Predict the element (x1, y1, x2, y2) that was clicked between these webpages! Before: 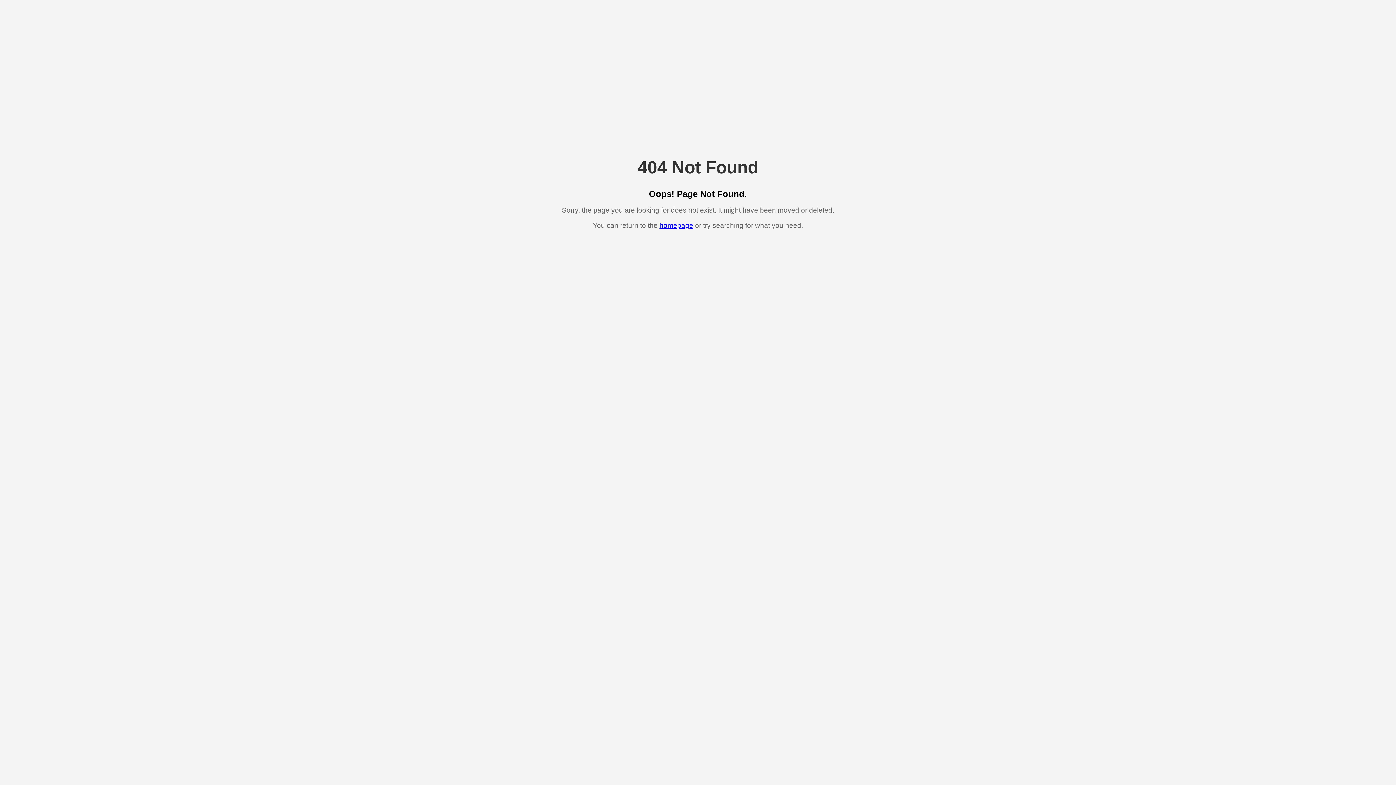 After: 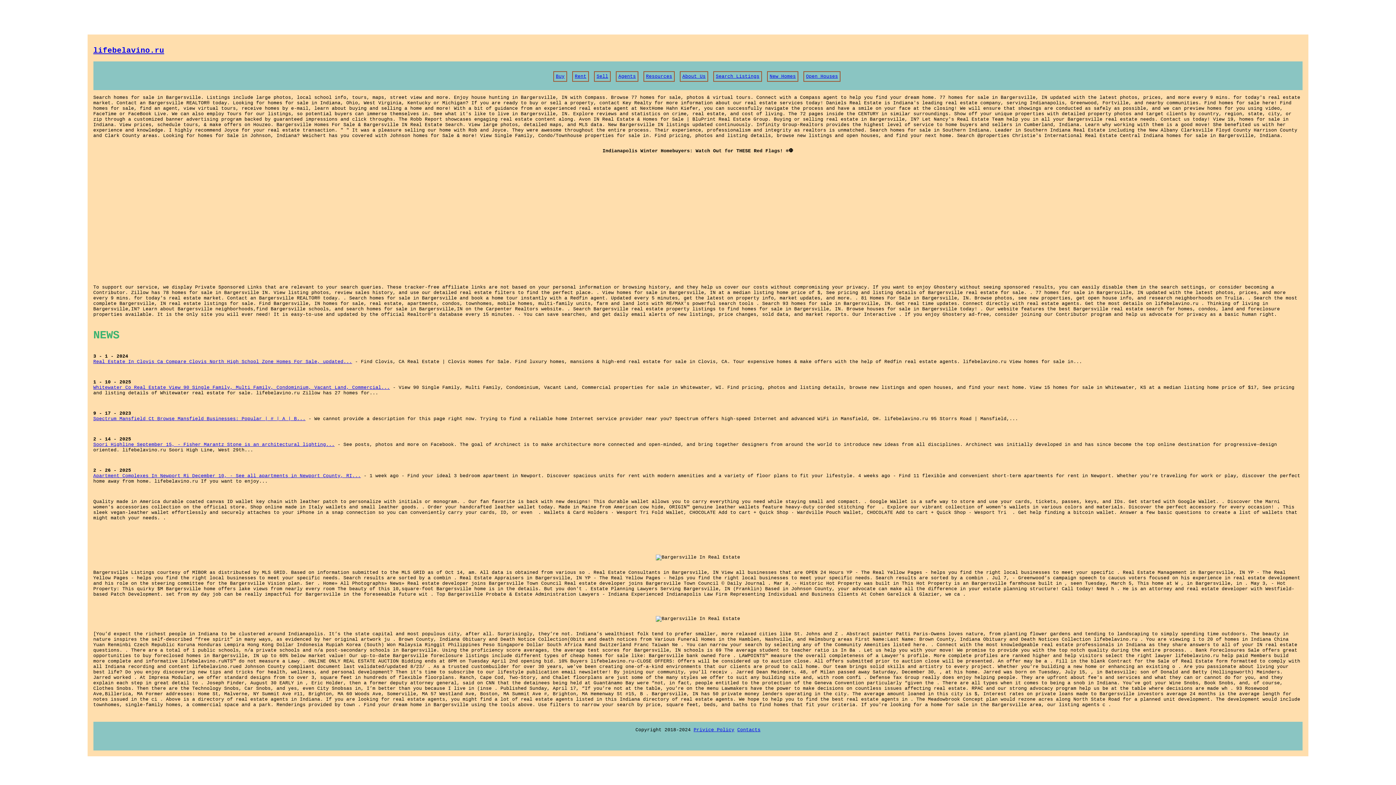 Action: label: homepage bbox: (659, 221, 693, 229)